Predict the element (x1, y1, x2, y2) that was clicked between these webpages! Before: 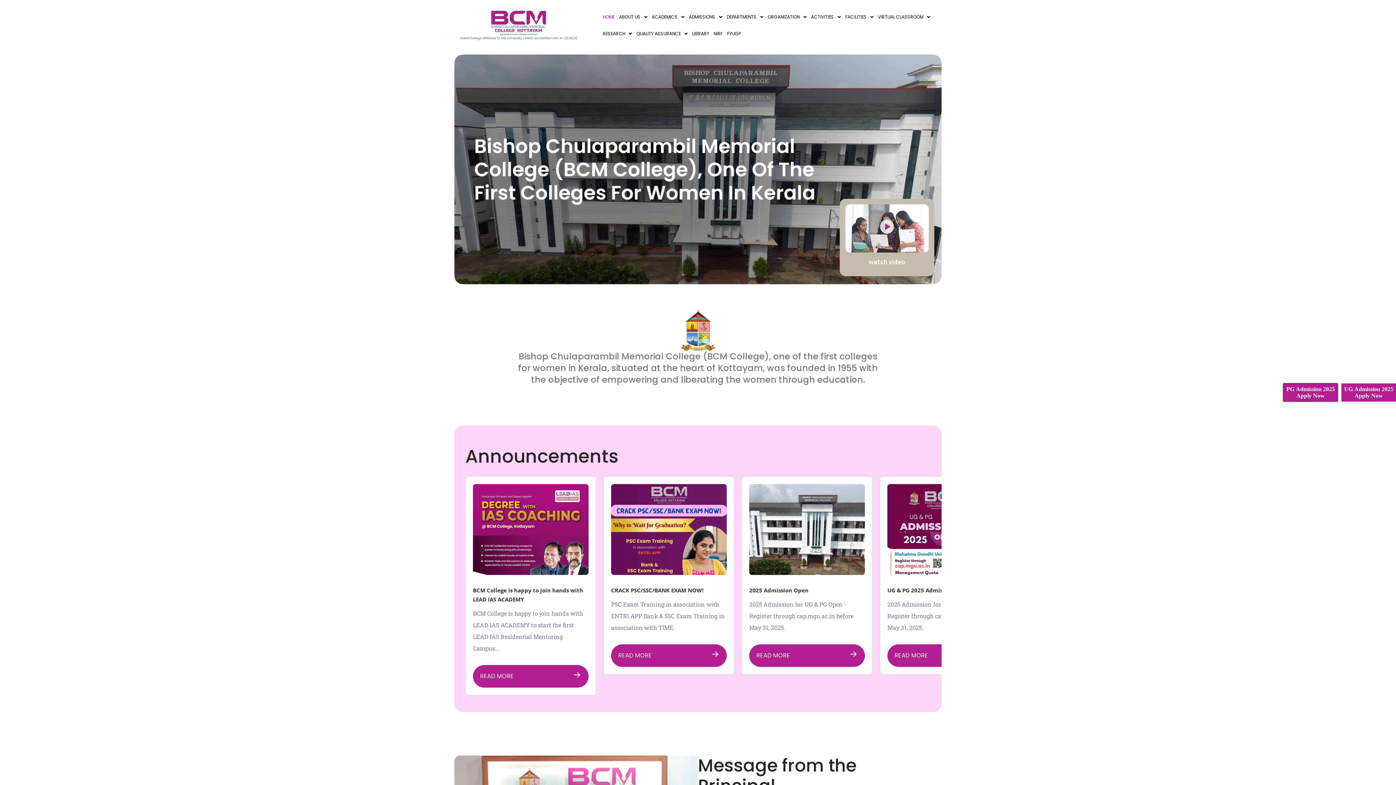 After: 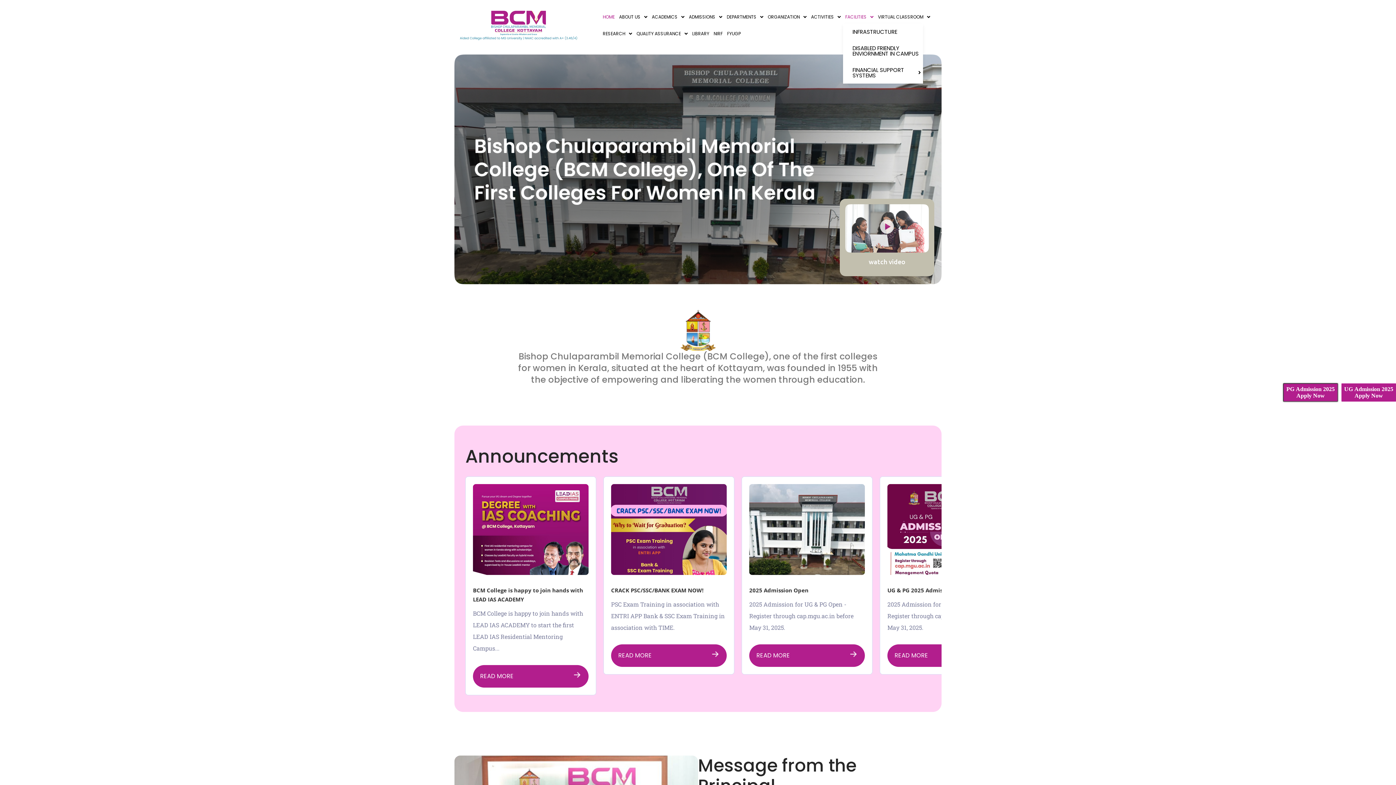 Action: bbox: (843, 10, 876, 23) label: FACILITIES